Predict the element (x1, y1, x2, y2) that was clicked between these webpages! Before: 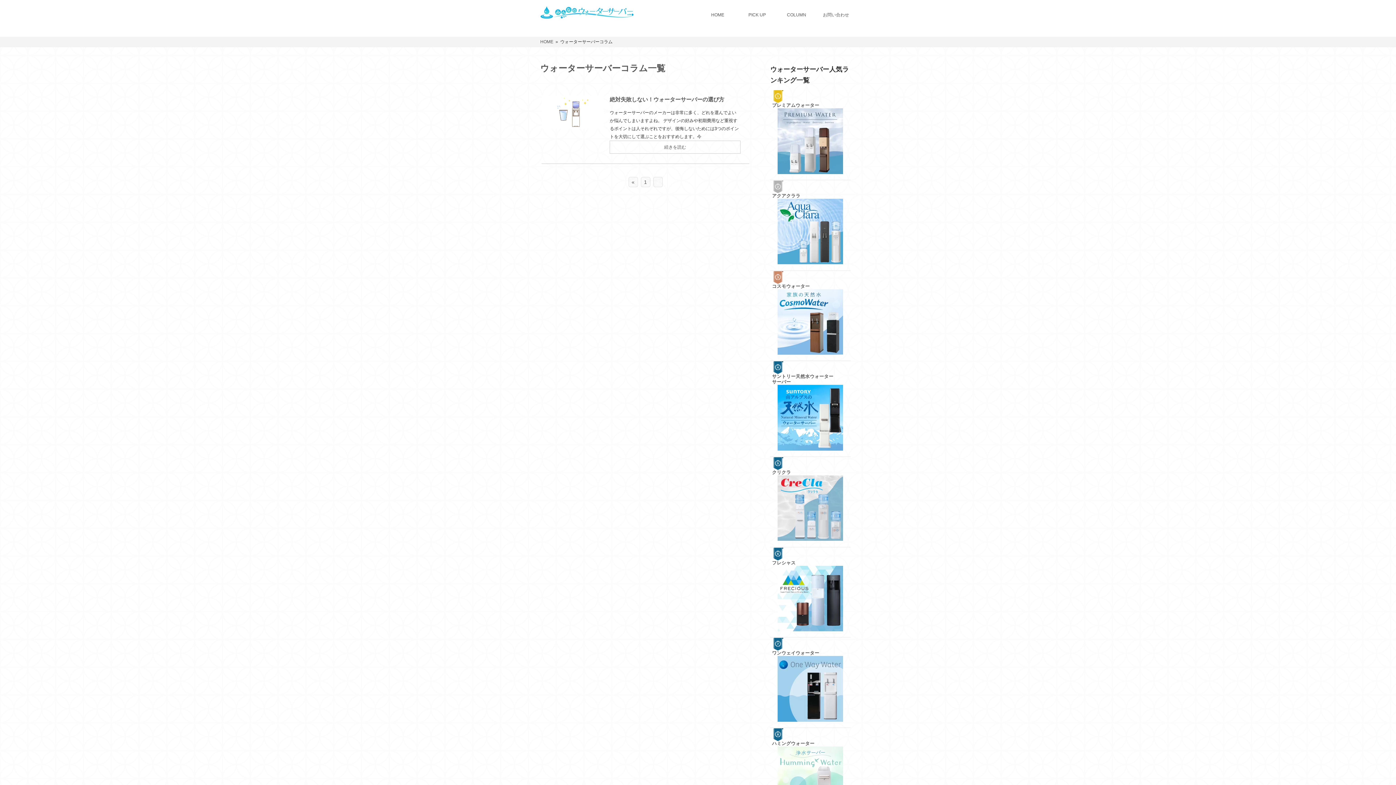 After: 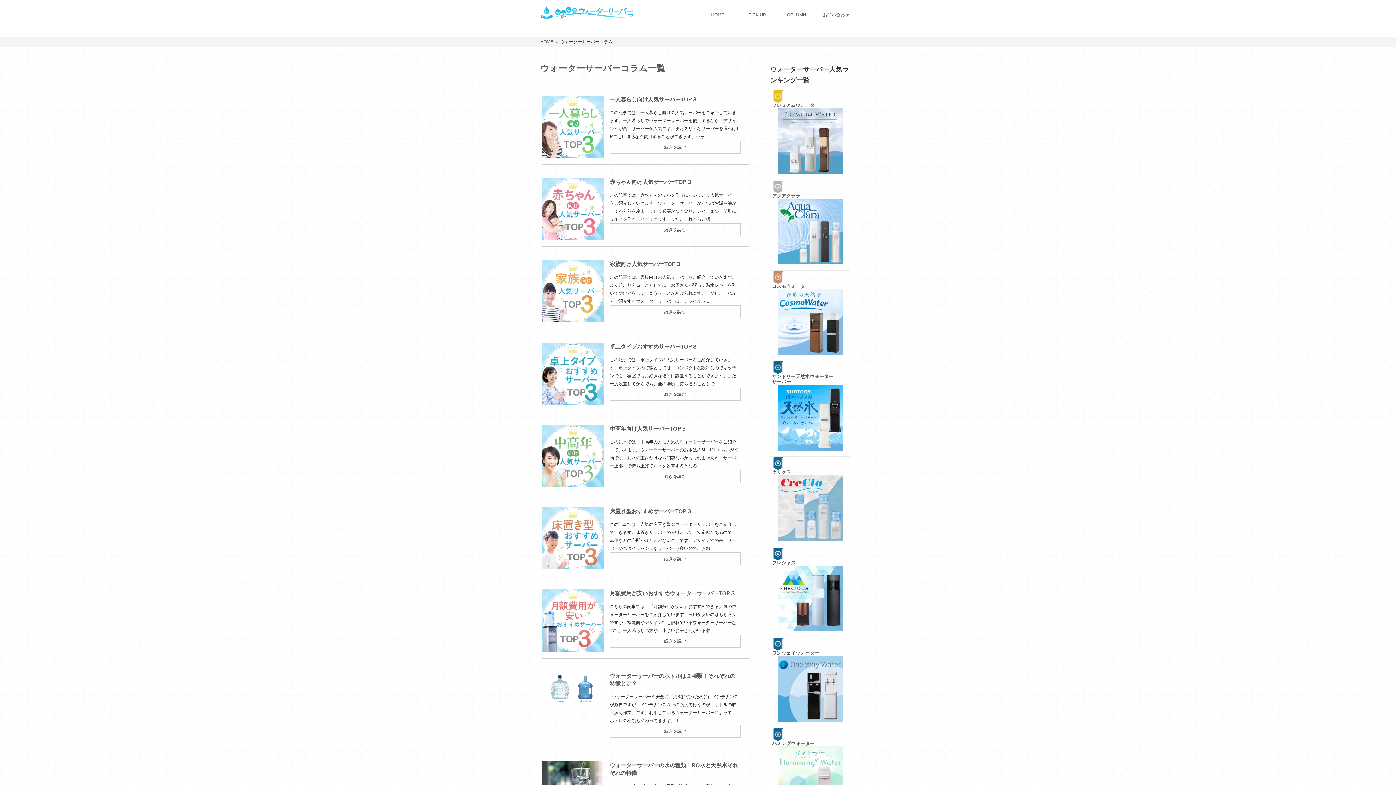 Action: label: 1 bbox: (640, 177, 650, 187)